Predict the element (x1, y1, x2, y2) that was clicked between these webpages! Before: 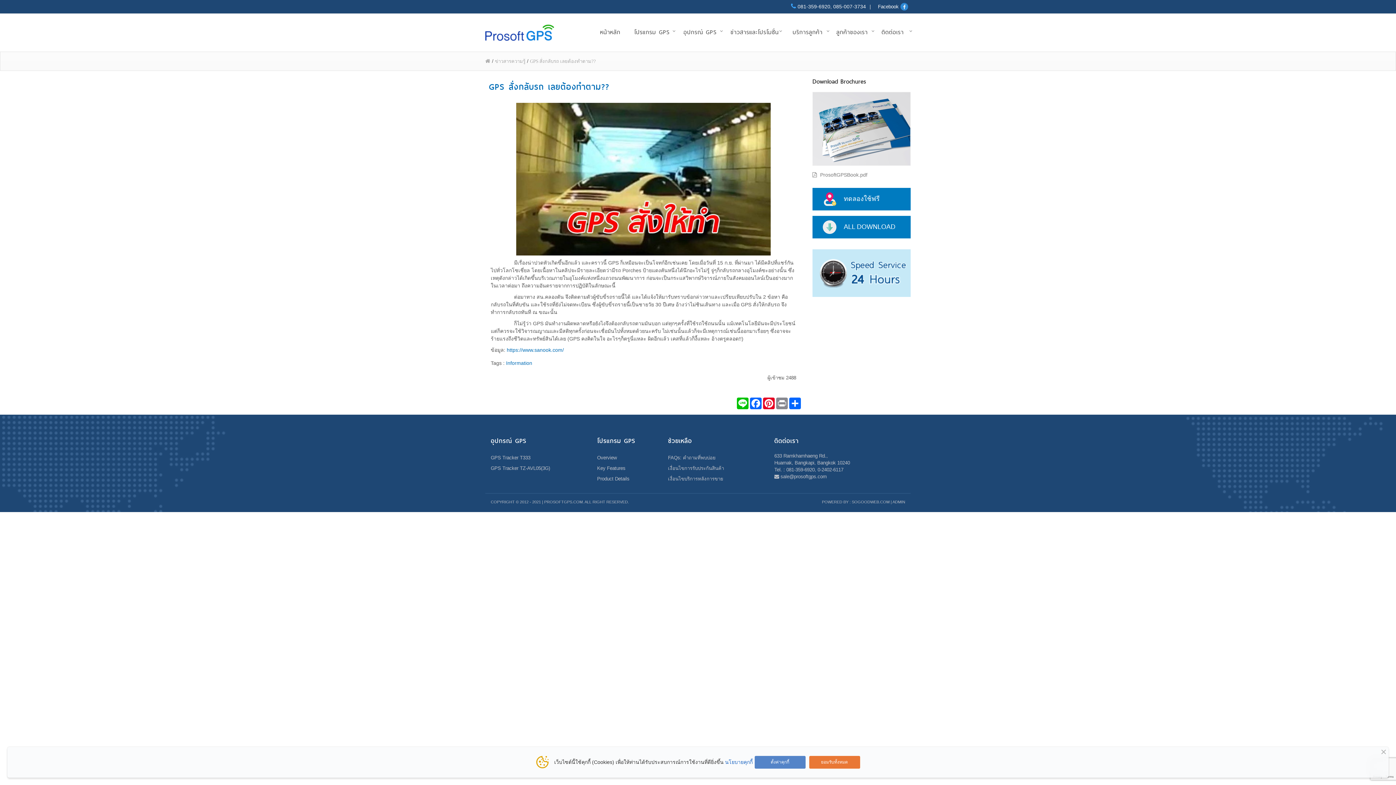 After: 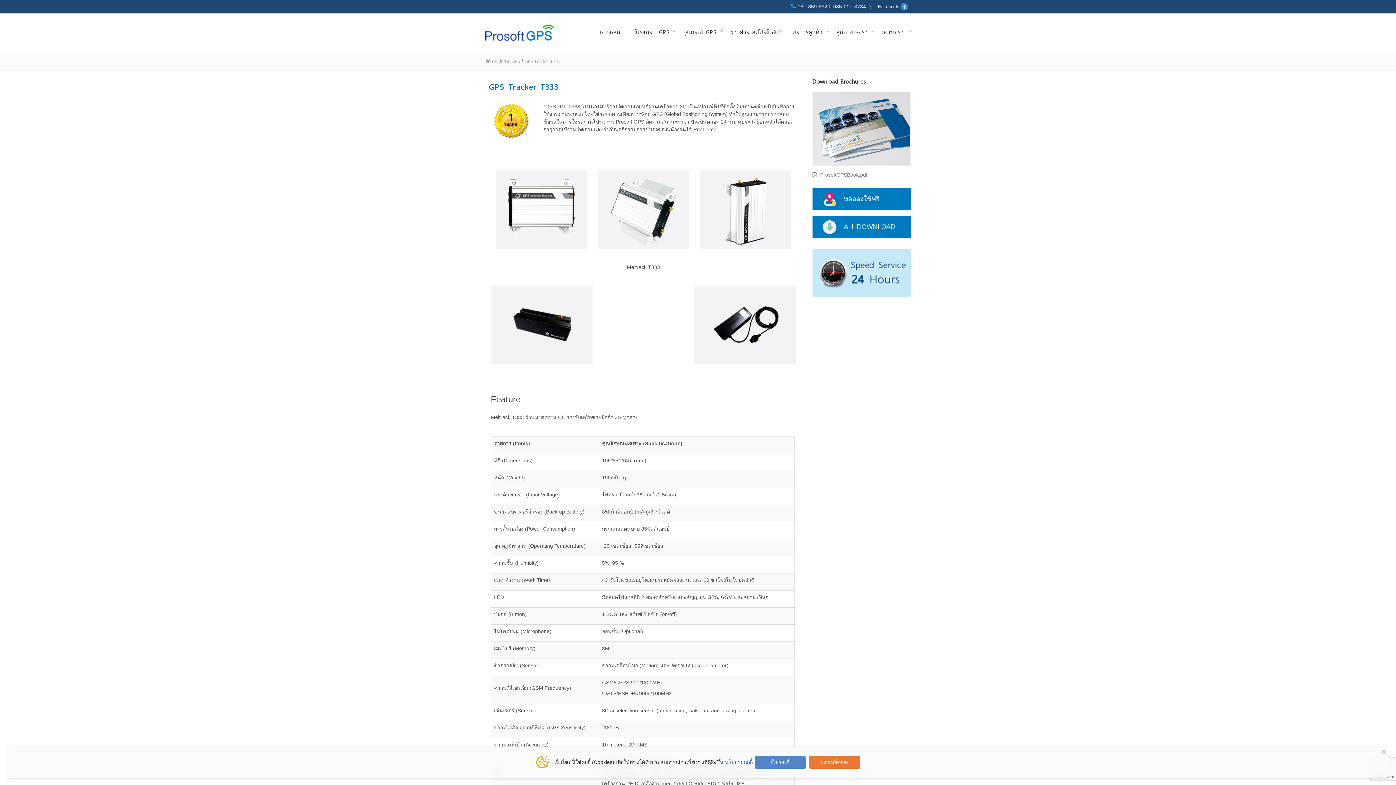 Action: label: GPS Tracker T333 bbox: (490, 455, 530, 460)